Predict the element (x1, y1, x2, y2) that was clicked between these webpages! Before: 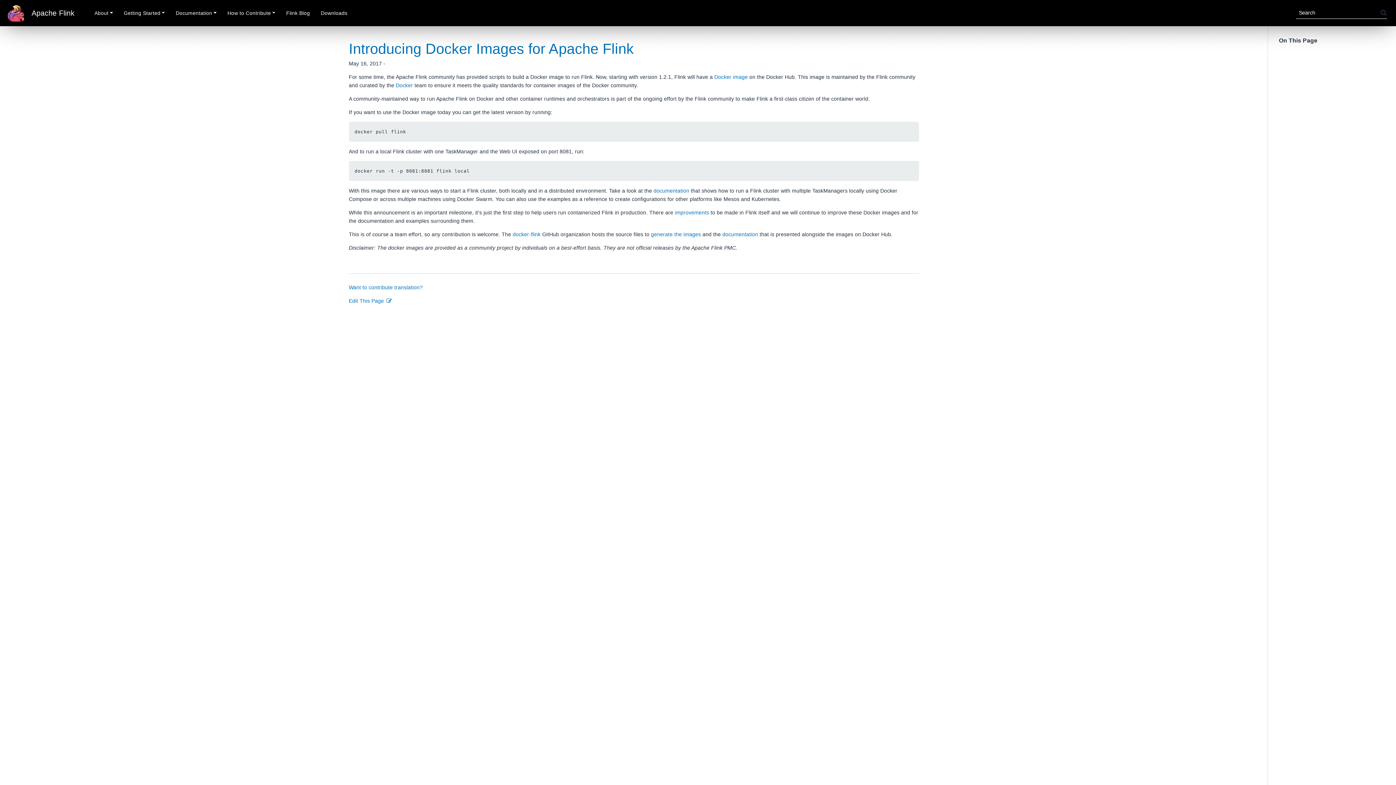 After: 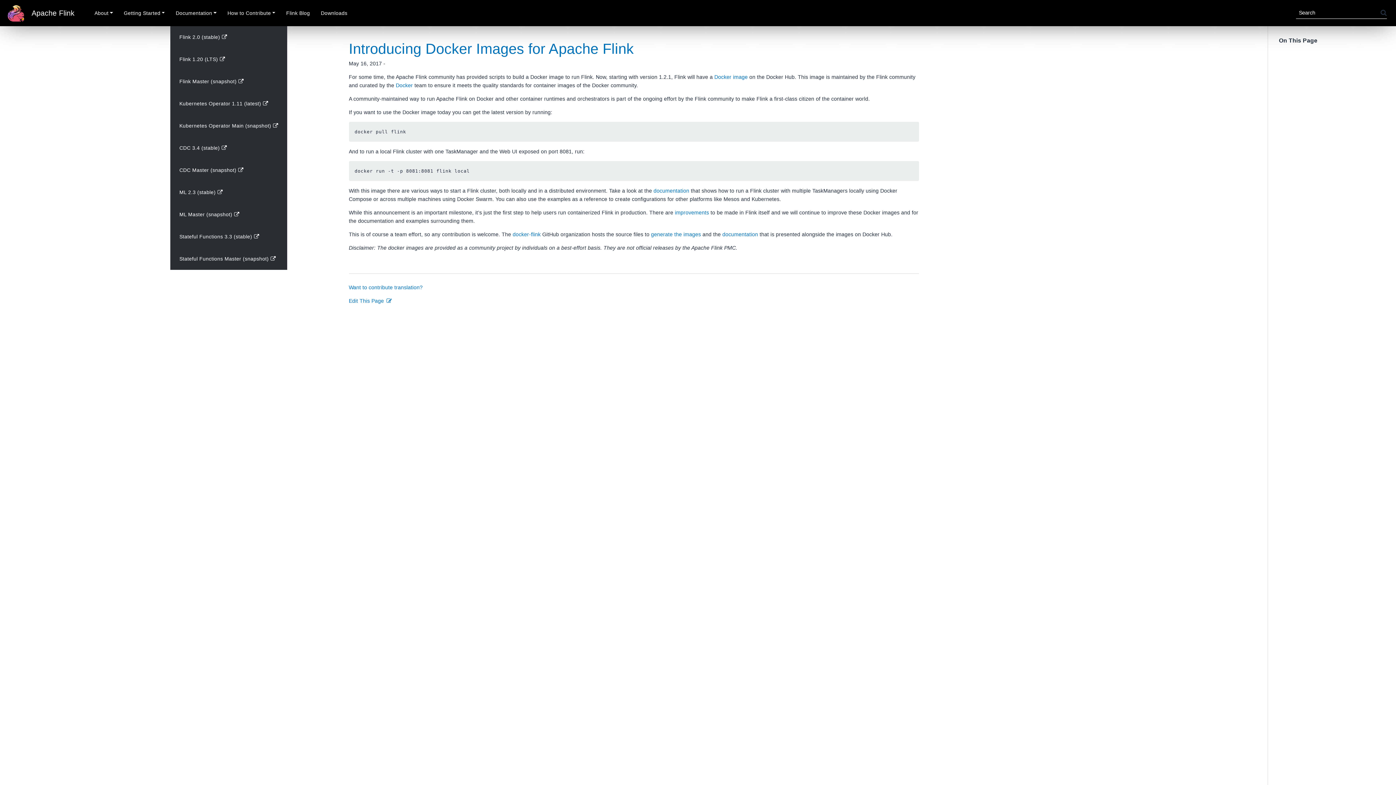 Action: label: Documentation bbox: (175, 9, 216, 16)